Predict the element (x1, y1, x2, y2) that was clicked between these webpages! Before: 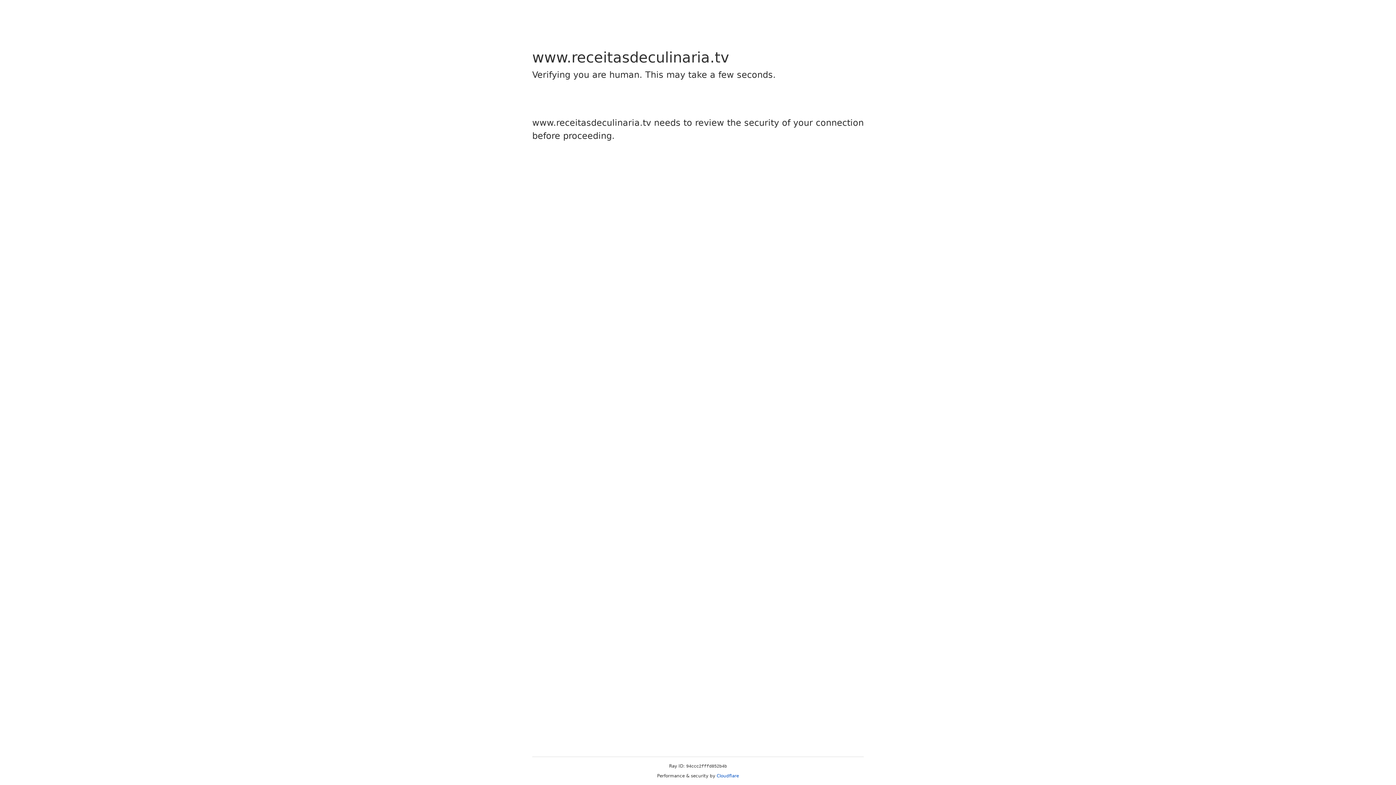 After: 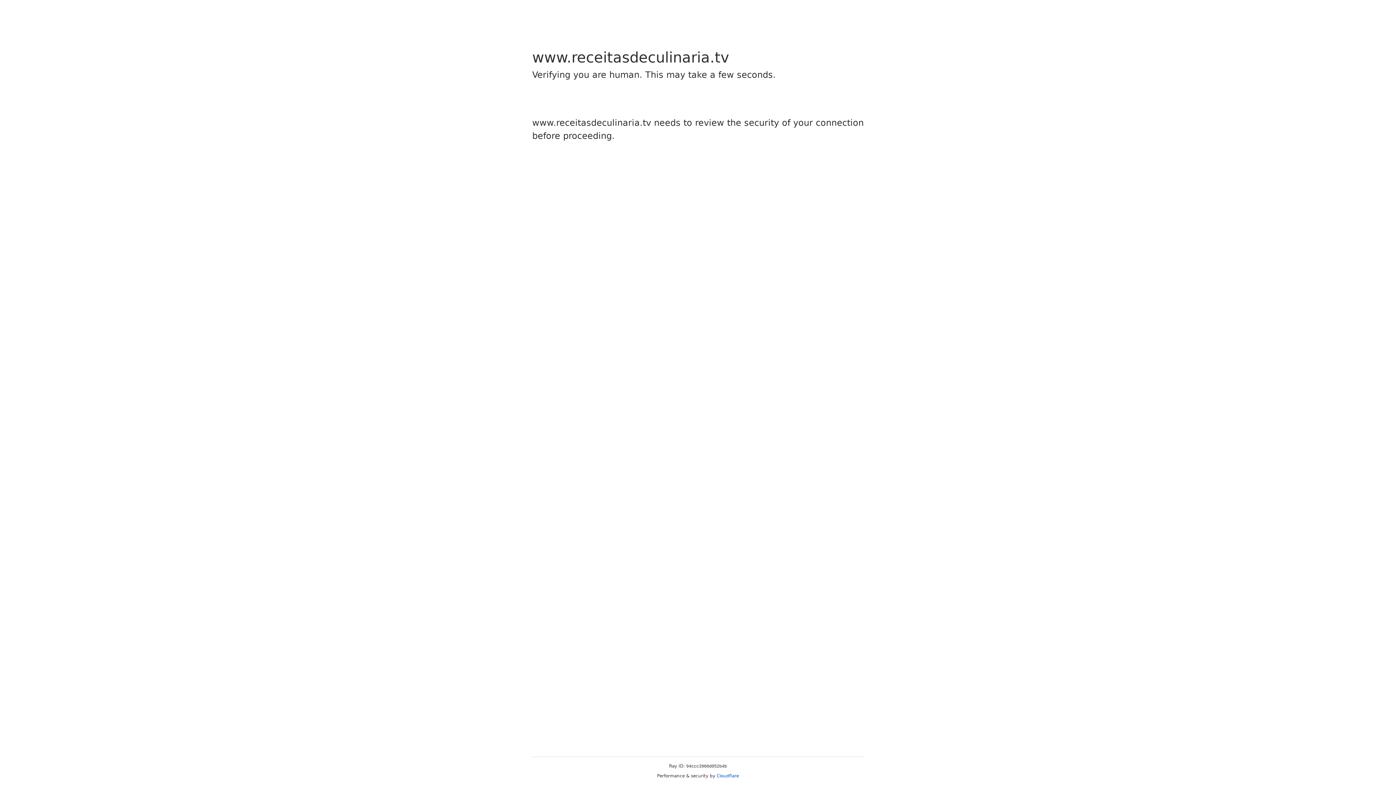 Action: bbox: (716, 773, 739, 778) label: Cloudflare